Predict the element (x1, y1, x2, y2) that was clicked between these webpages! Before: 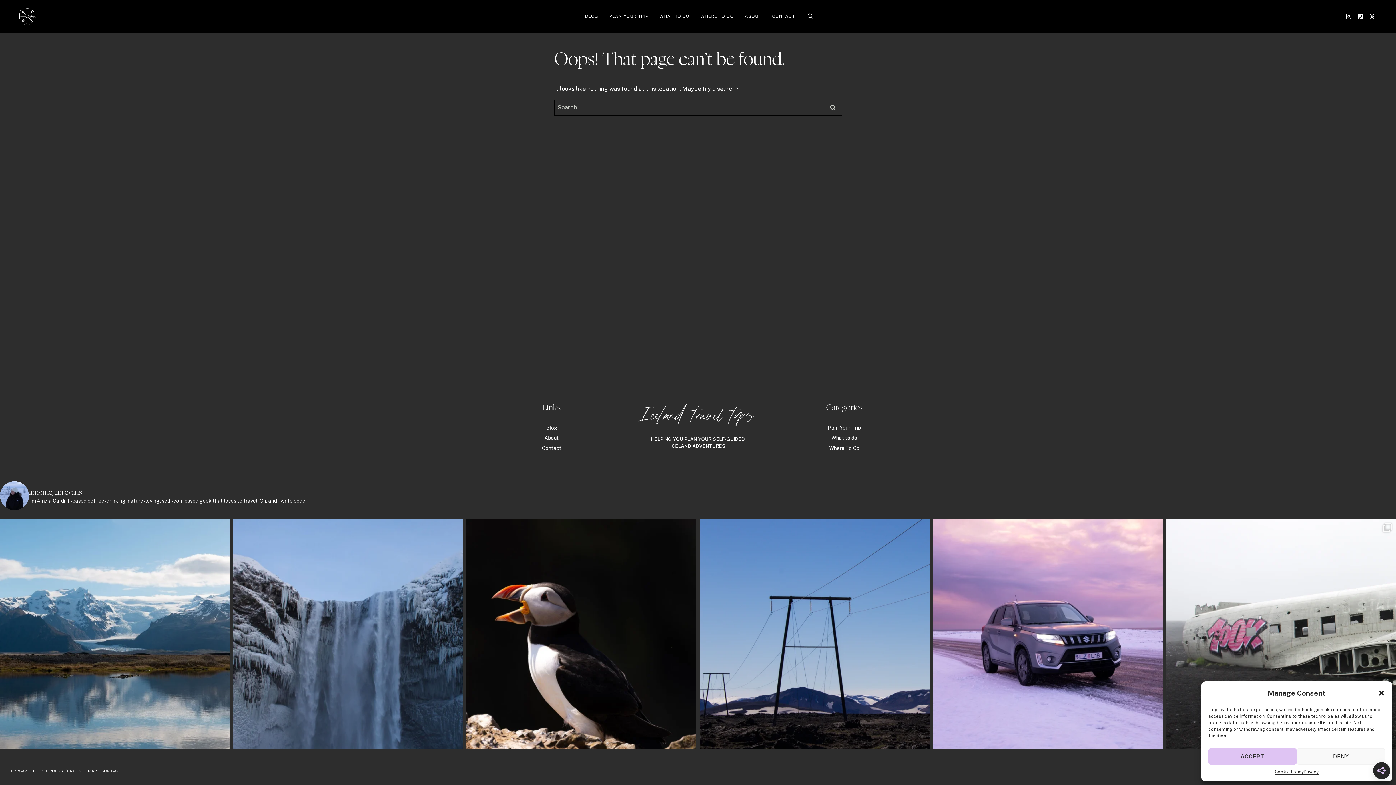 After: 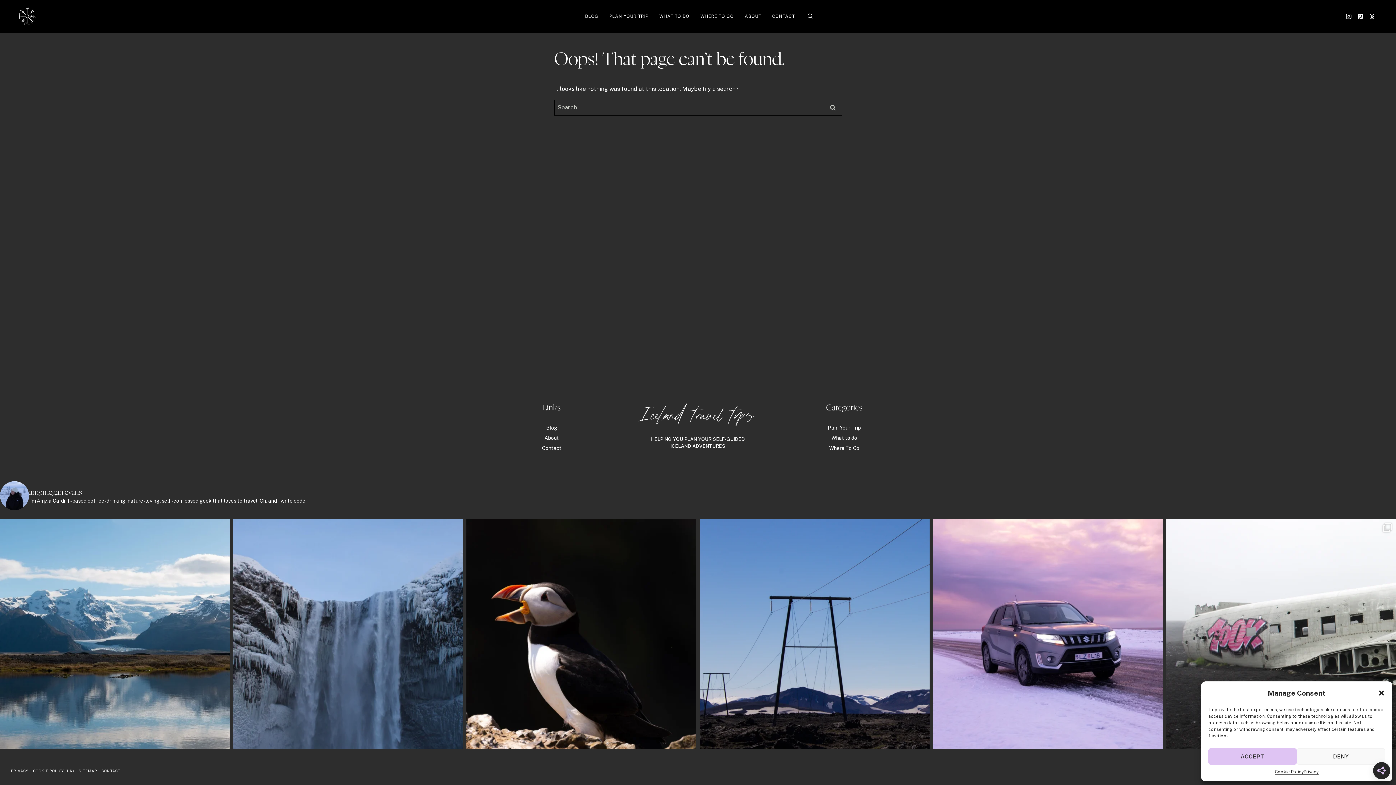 Action: bbox: (1354, 10, 1366, 22) label: Pinterest